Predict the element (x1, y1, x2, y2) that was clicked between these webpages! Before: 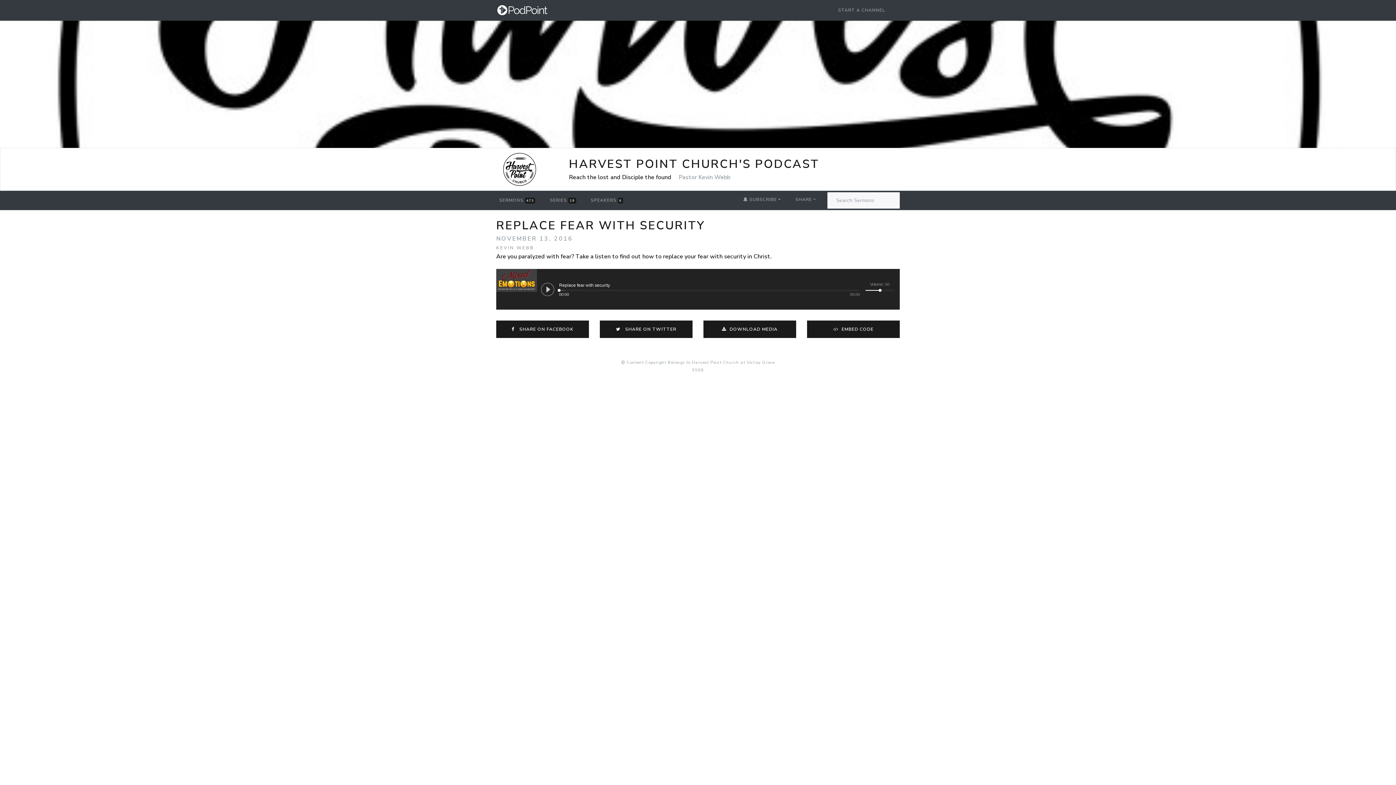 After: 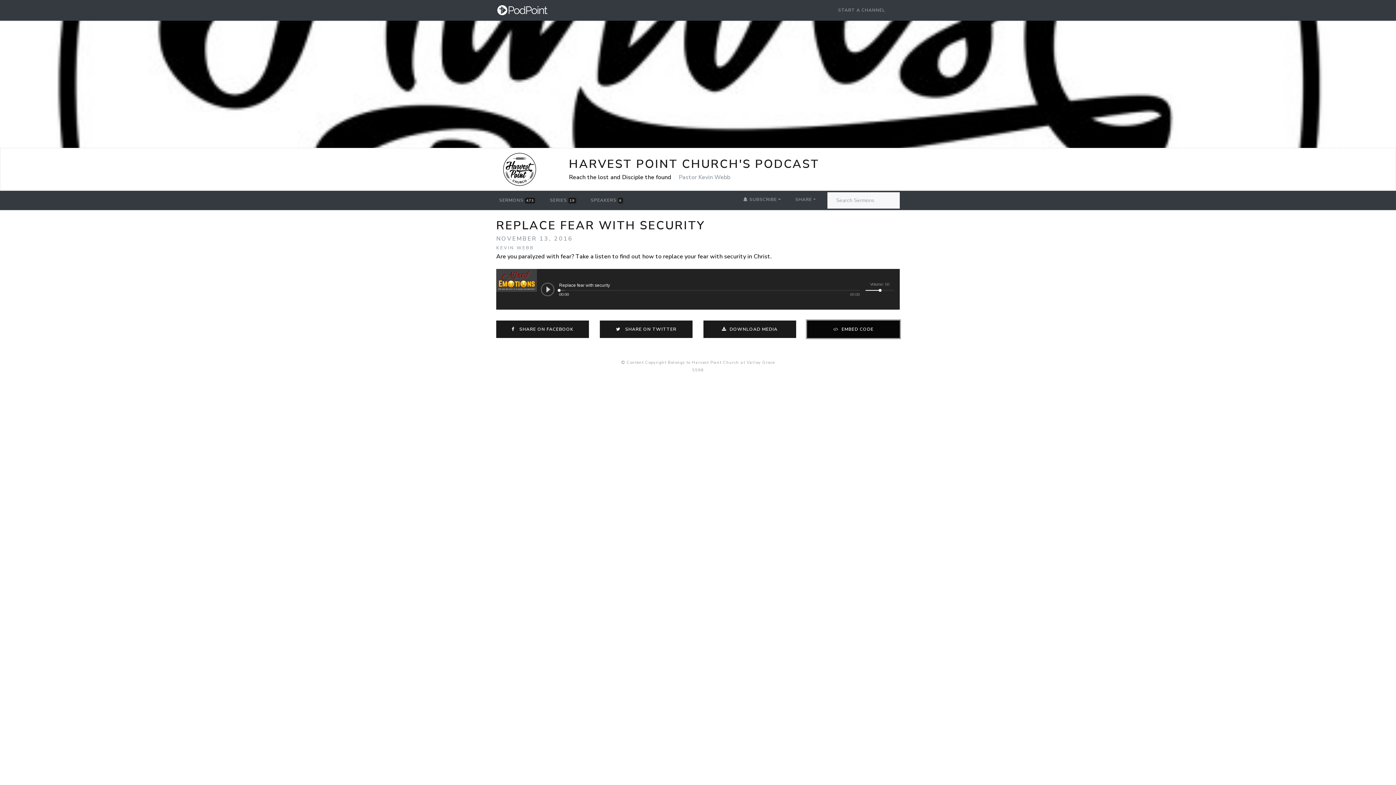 Action: label:  EMBED CODE bbox: (807, 320, 900, 338)